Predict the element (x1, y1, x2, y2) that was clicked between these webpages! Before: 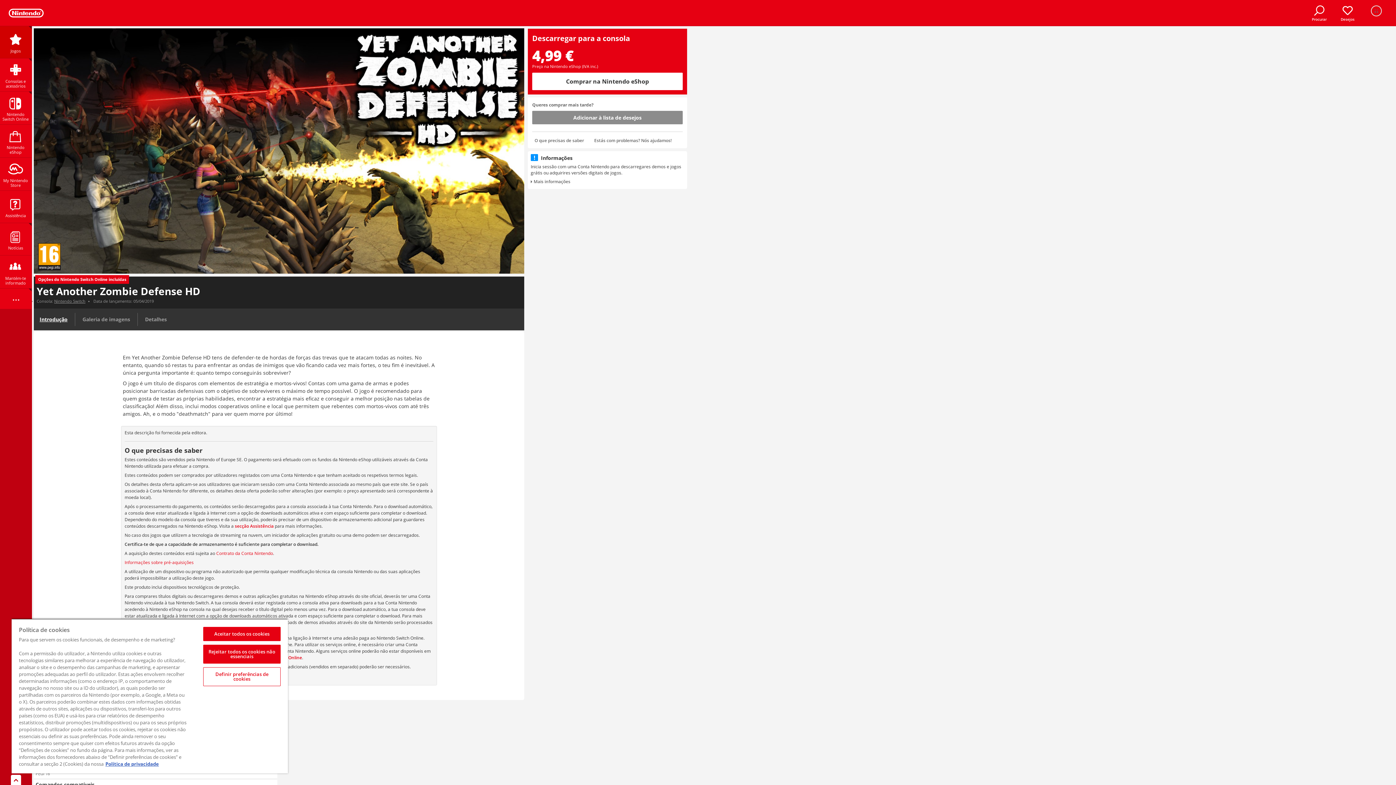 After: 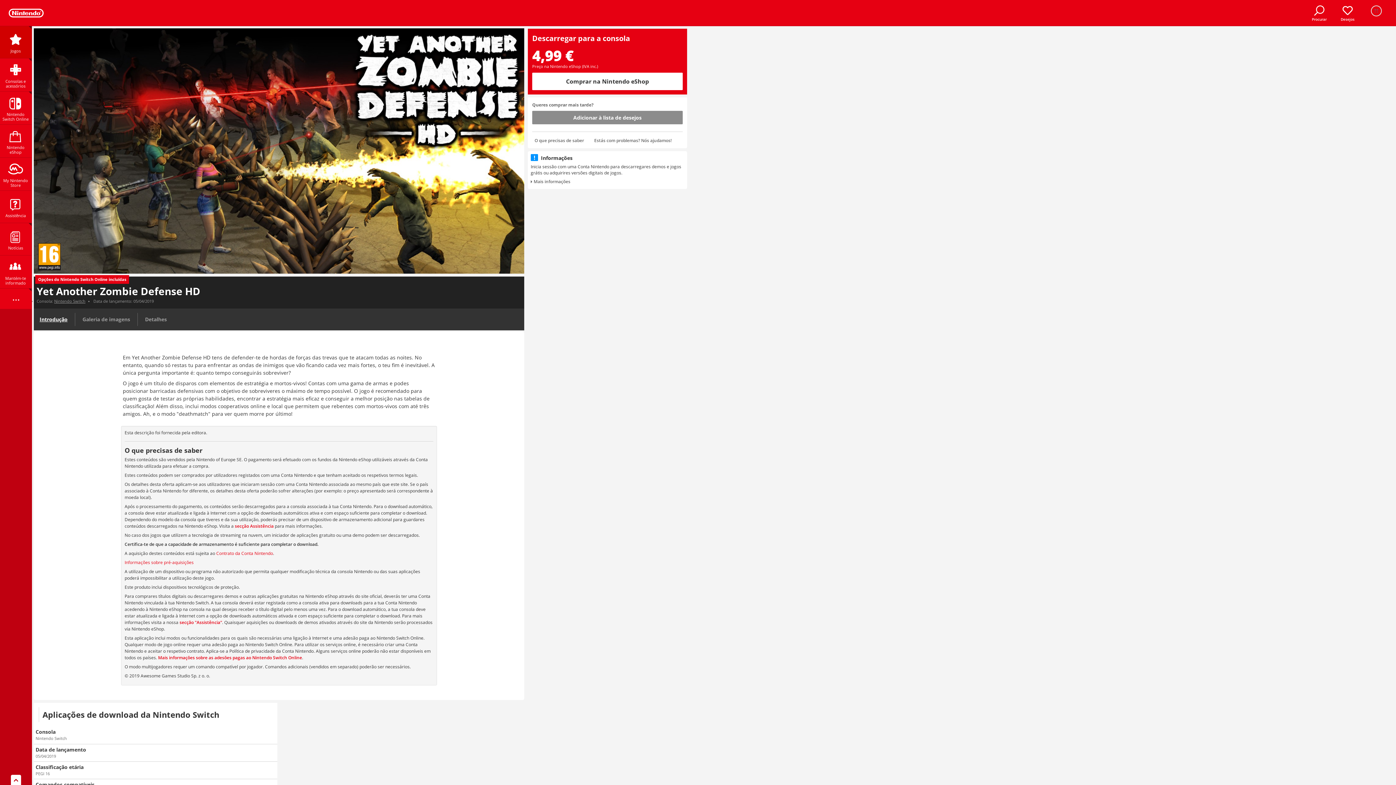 Action: bbox: (203, 627, 280, 641) label: Aceitar todos os cookies